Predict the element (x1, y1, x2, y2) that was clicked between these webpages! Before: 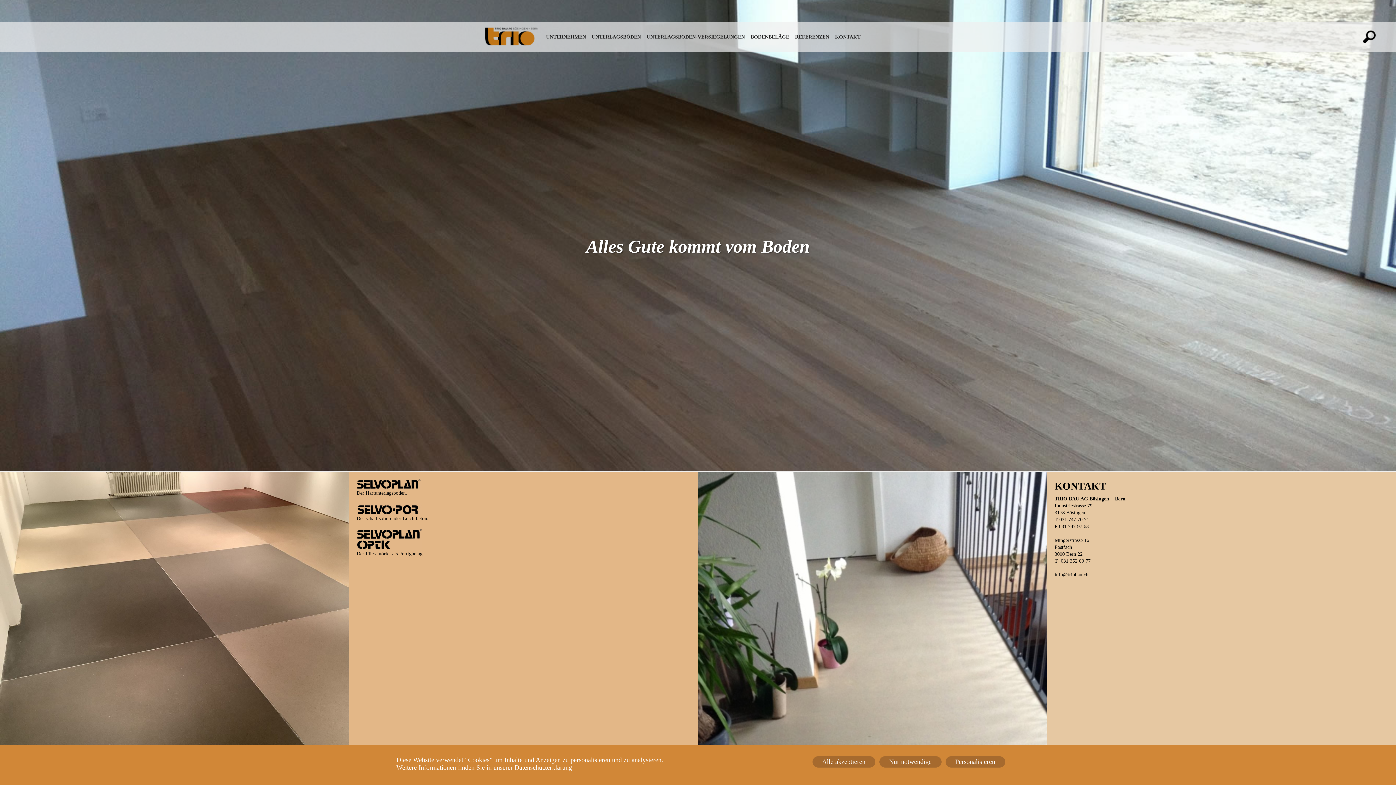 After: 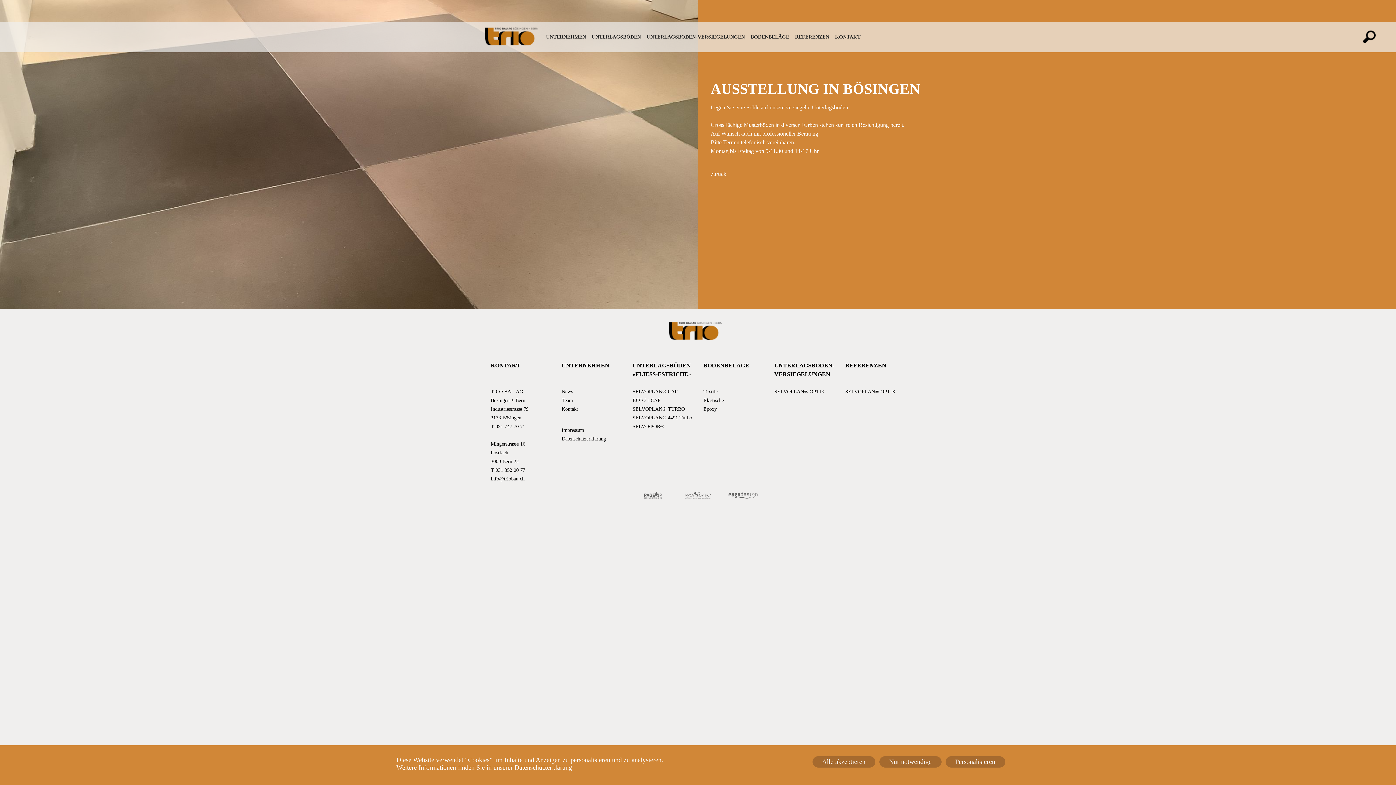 Action: label: AUS­STEL­LUNG IN BÖ­SIN­GEN bbox: (0, 472, 348, 784)